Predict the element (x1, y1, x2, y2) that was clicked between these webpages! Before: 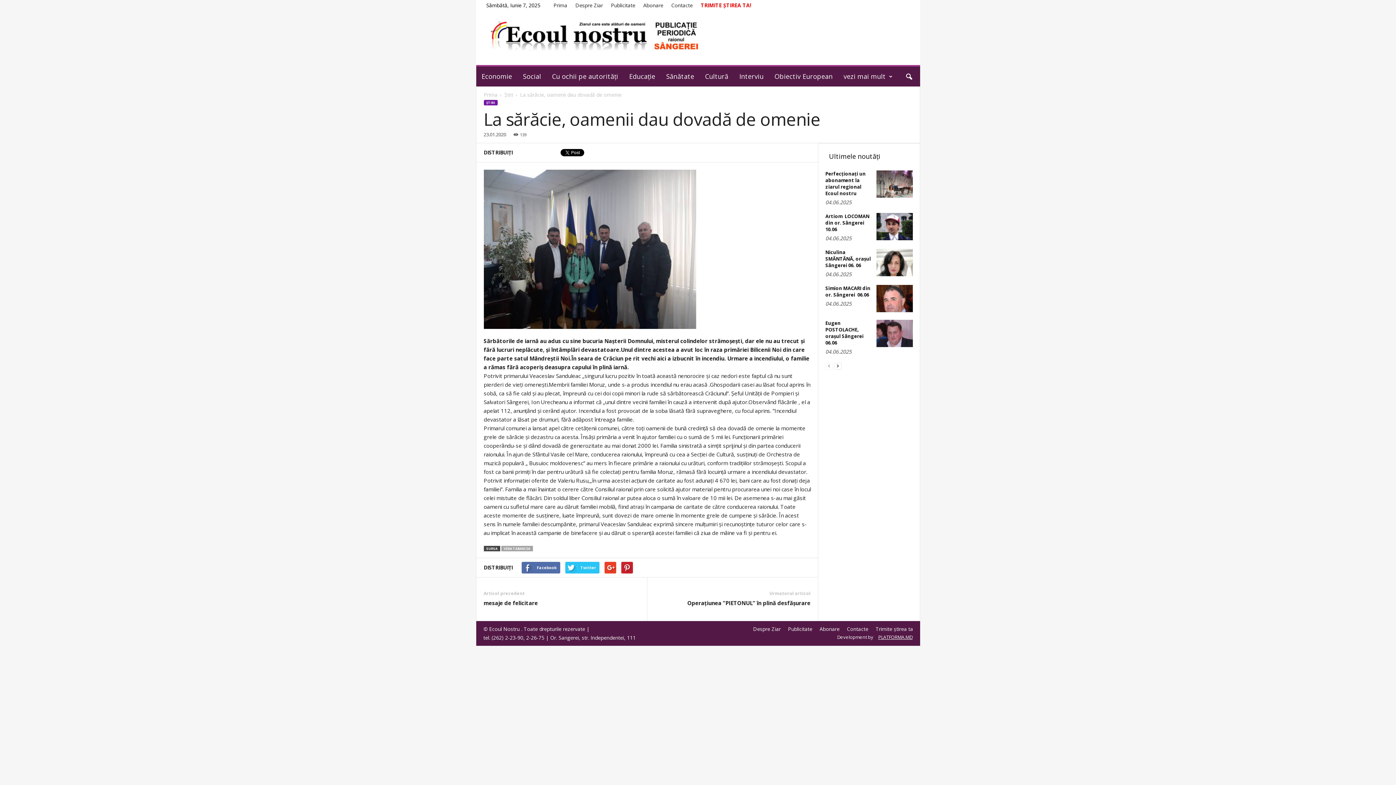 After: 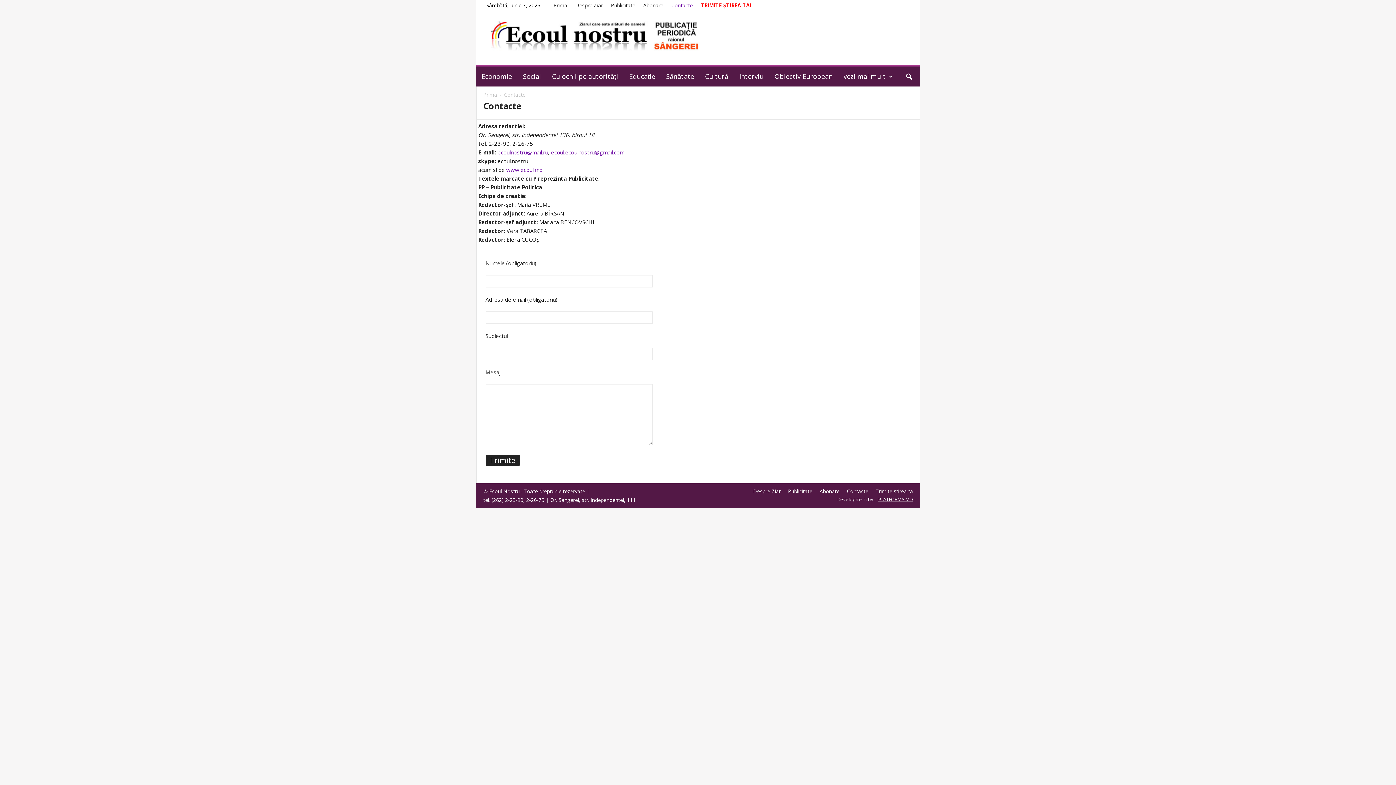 Action: bbox: (671, 1, 692, 8) label: Contacte